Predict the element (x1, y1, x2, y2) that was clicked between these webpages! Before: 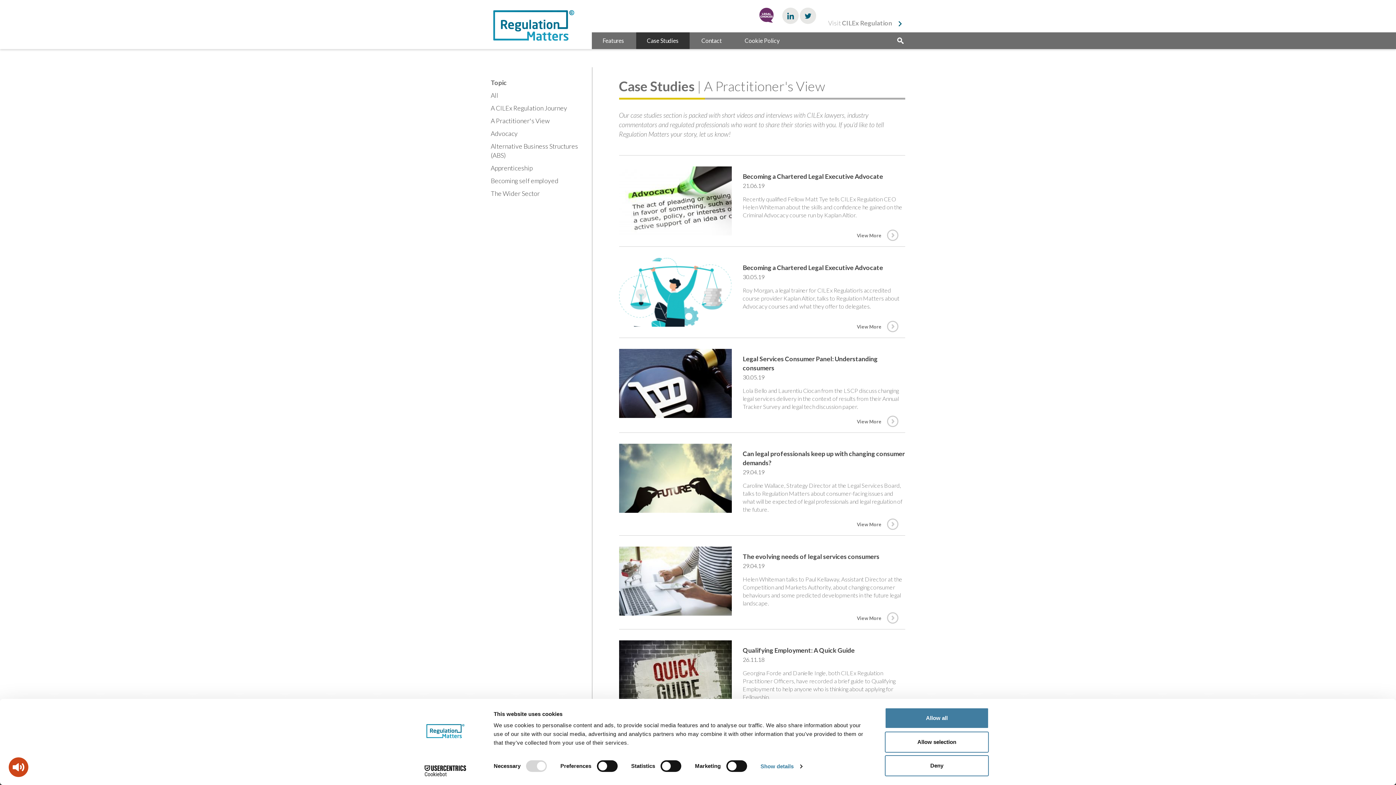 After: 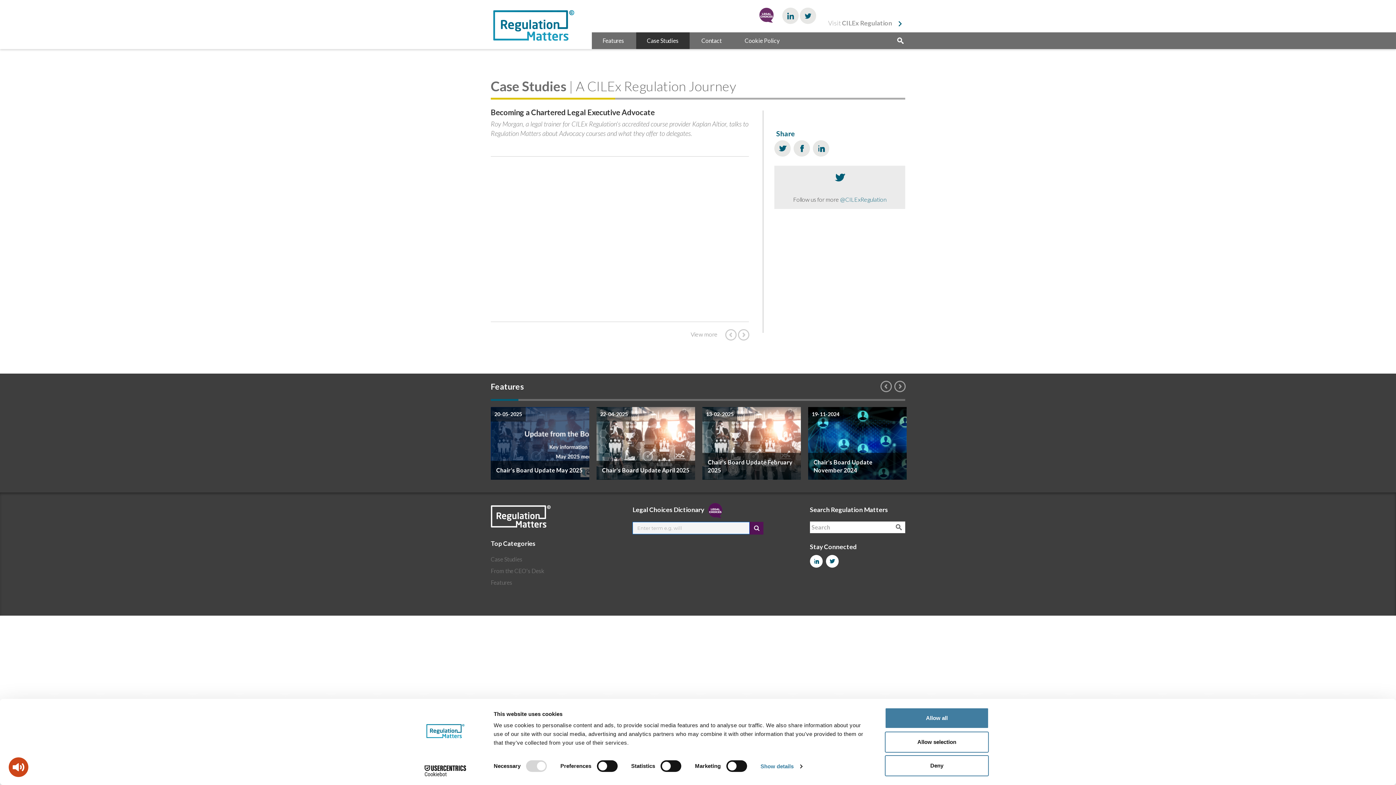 Action: bbox: (619, 246, 905, 338) label: Becoming a Chartered Legal Executive Advocate

30.05.19

Roy Morgan, a legal trainer for CILEx Regulation's accredited course provider Kaplan Altior, talks to Regulation Matters about Advocacy courses and what they offer to delegates.

View More